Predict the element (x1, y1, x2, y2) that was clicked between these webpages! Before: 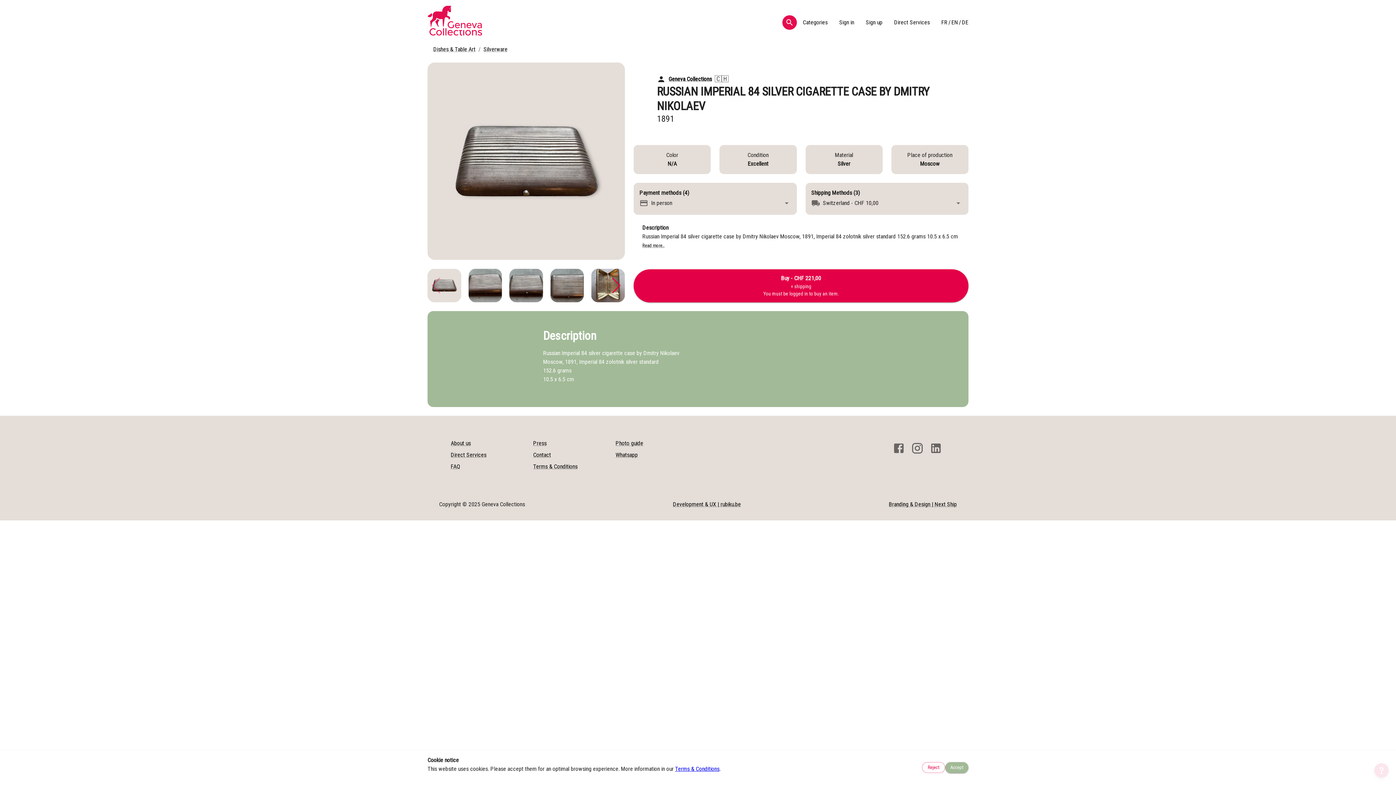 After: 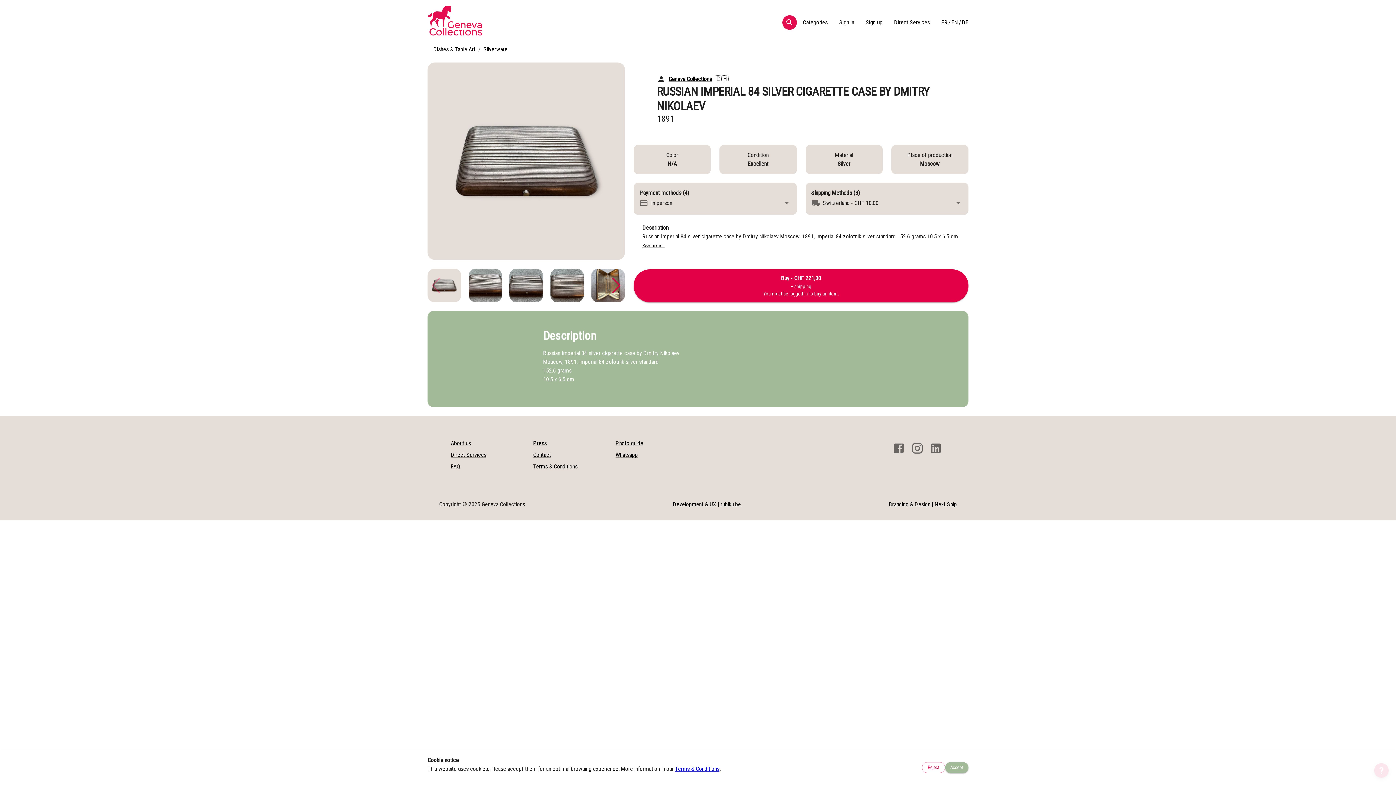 Action: label: EN bbox: (951, 18, 958, 26)